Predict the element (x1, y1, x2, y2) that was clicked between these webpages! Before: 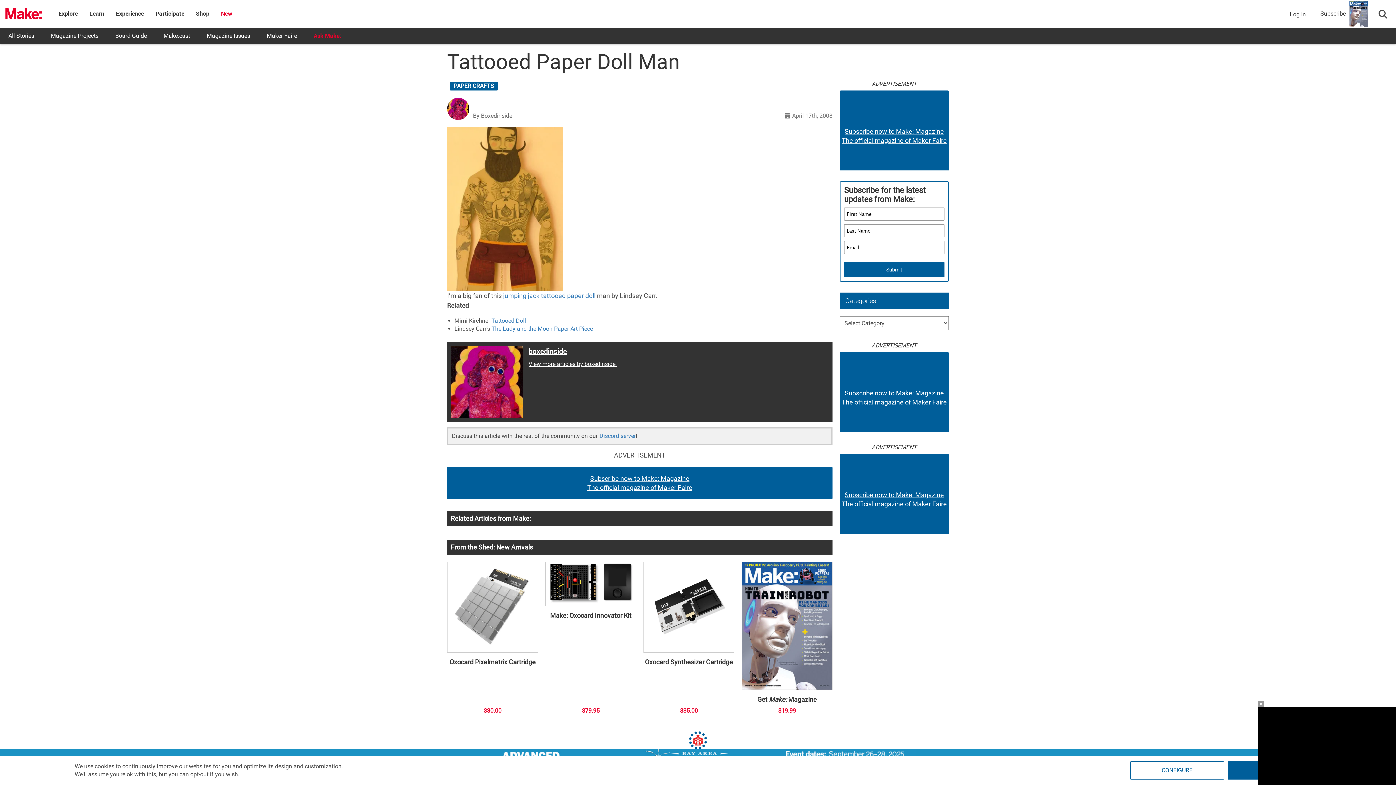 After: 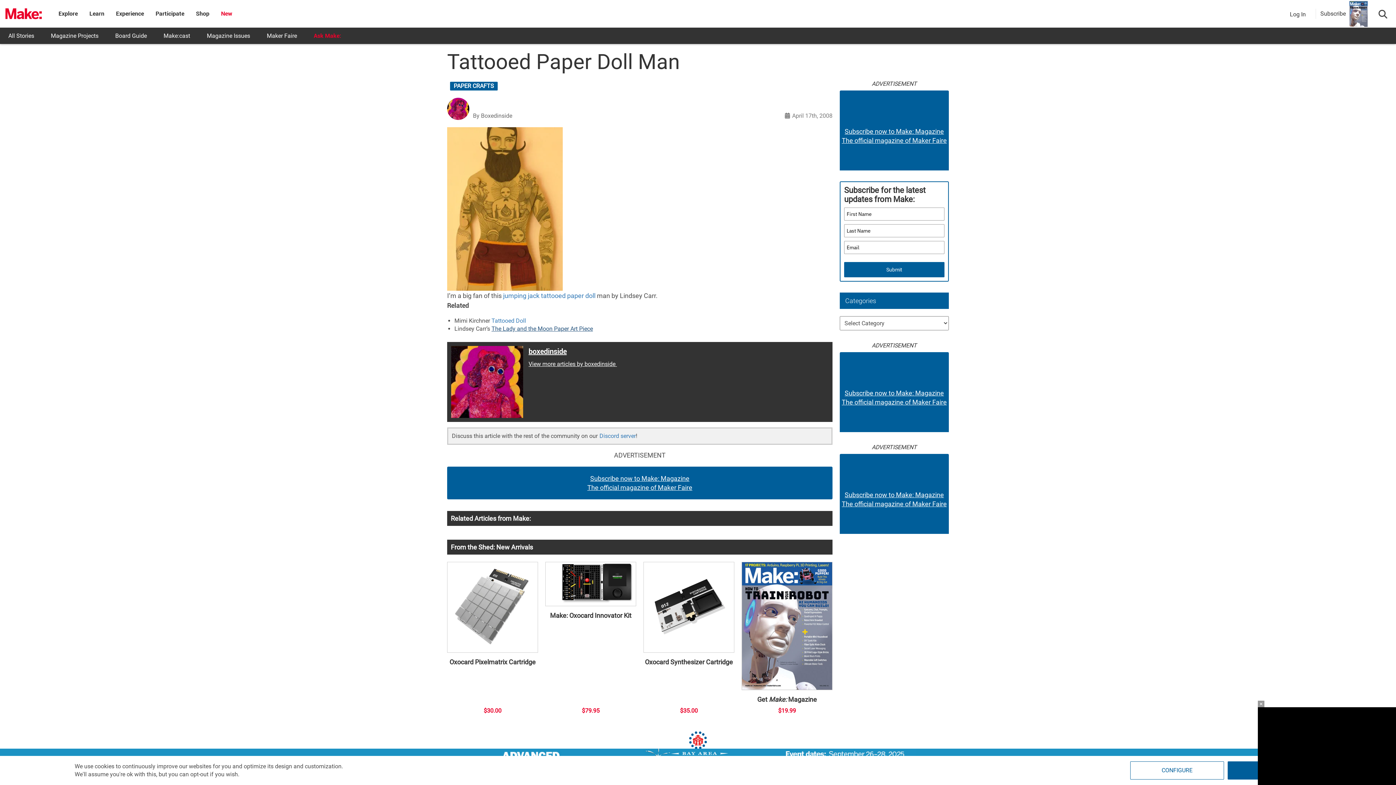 Action: label: The Lady and the Moon Paper Art Piece bbox: (491, 325, 593, 332)